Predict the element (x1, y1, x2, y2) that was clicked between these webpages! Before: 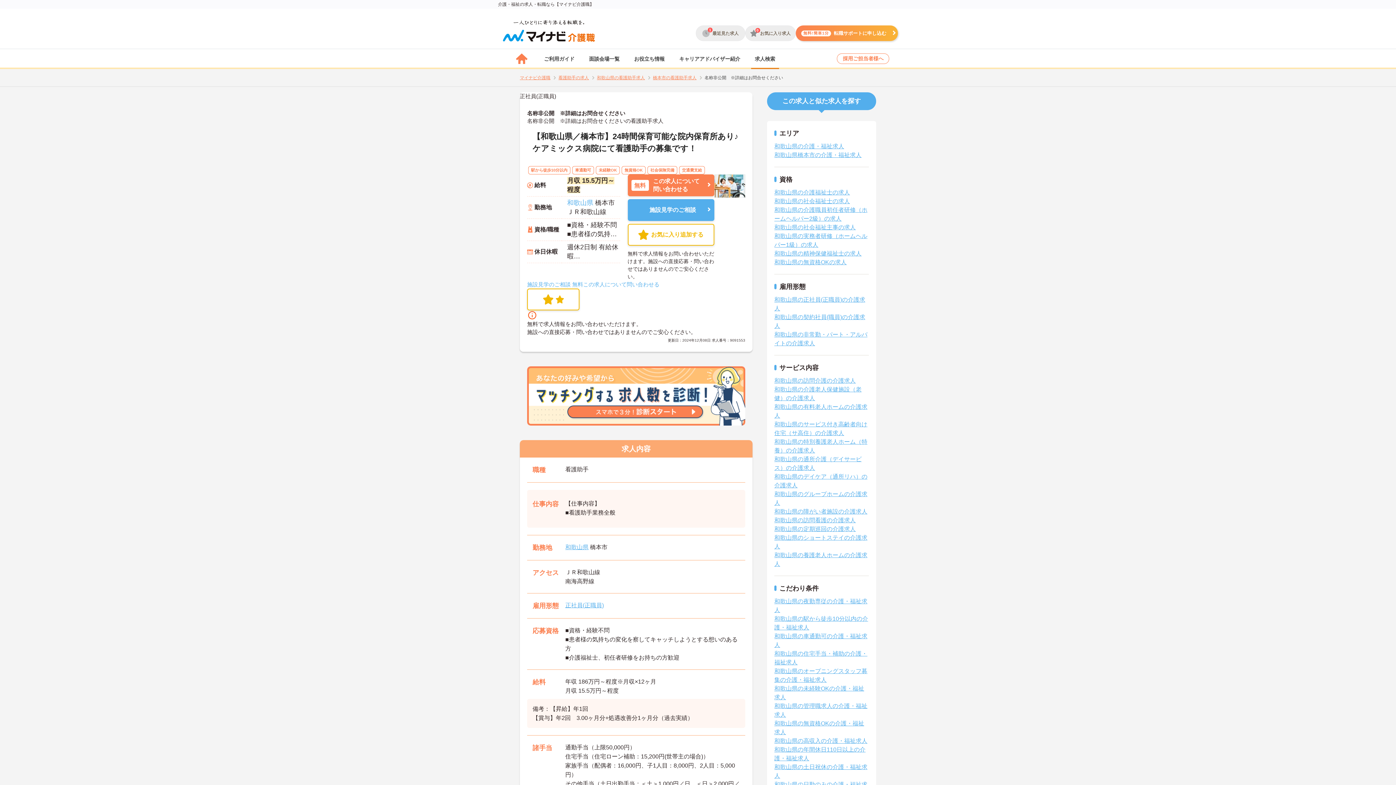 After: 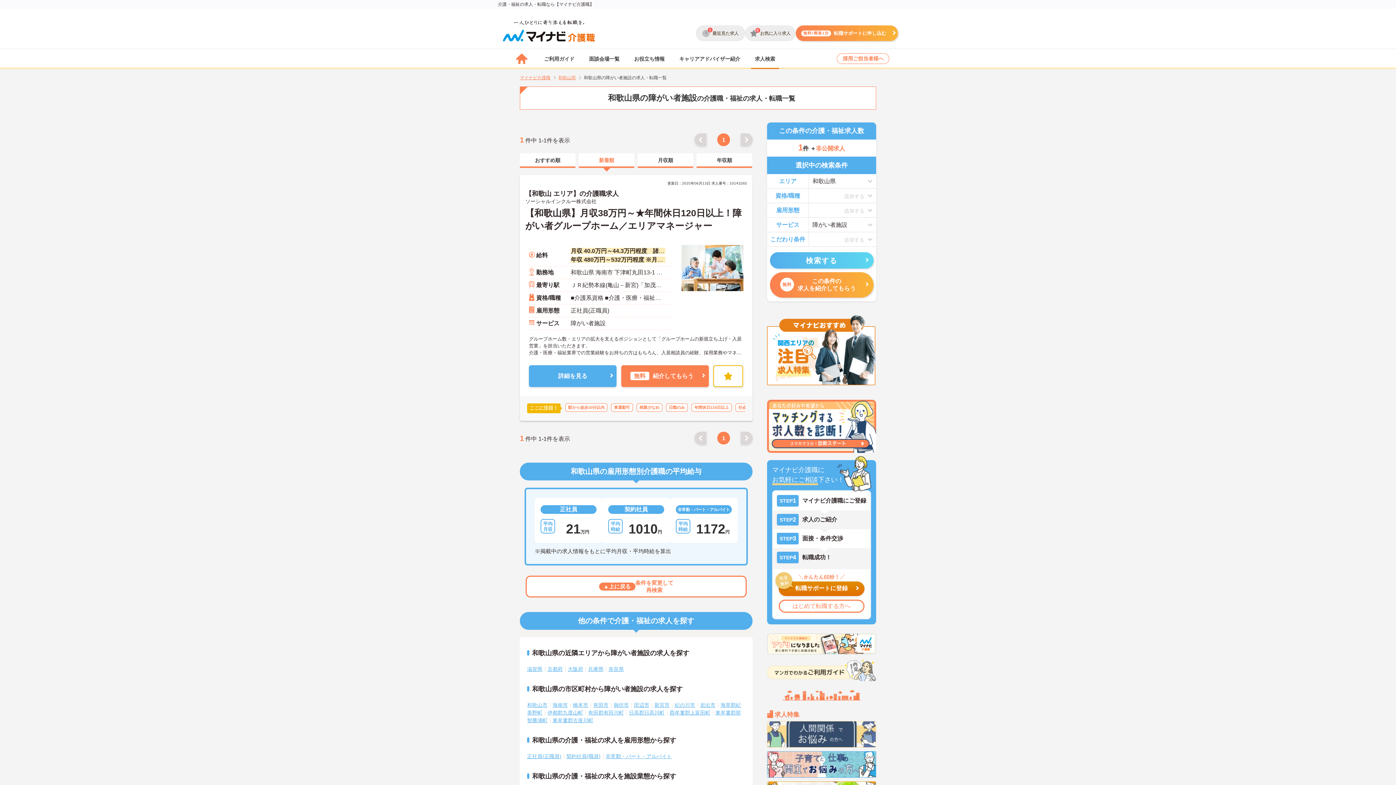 Action: bbox: (774, 508, 867, 514) label: 和歌山県の障がい者施設の介護求人